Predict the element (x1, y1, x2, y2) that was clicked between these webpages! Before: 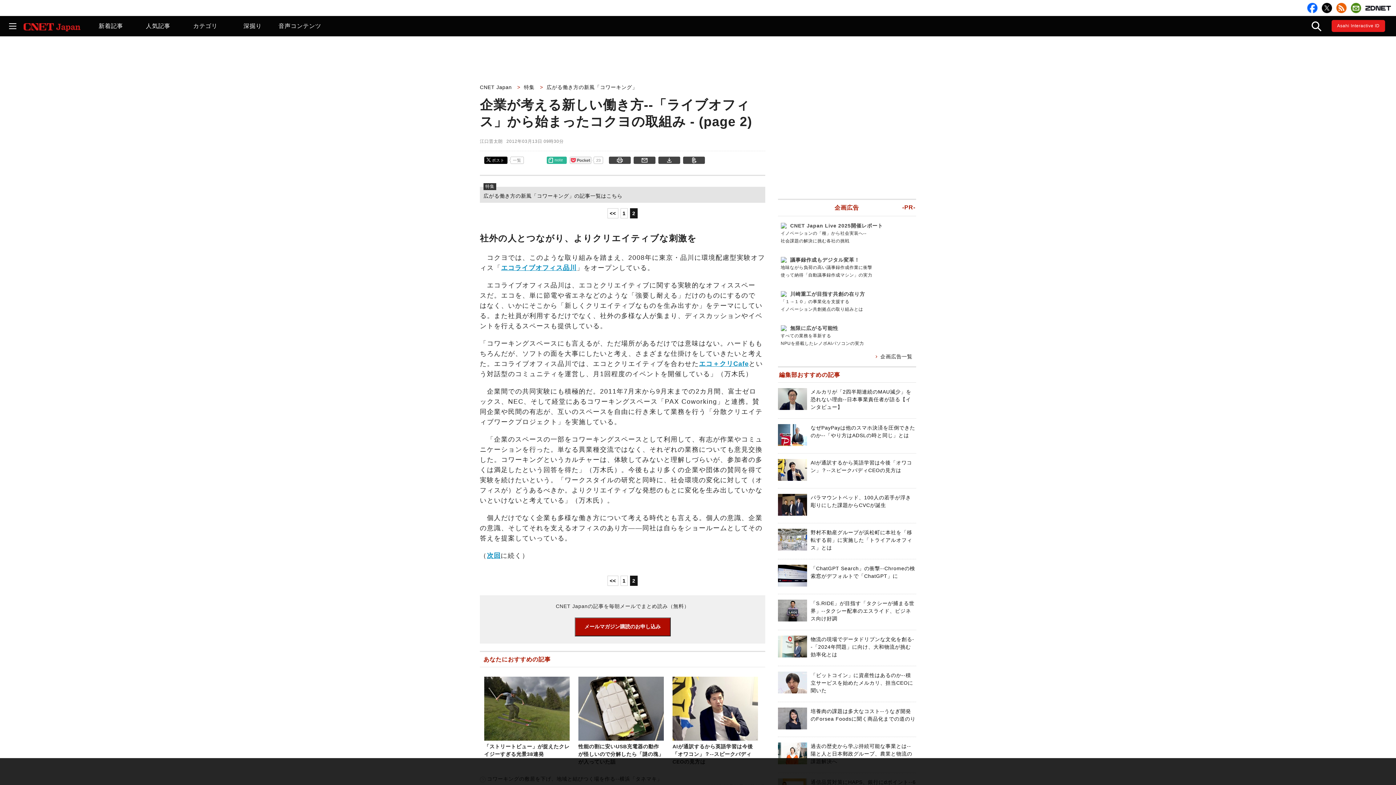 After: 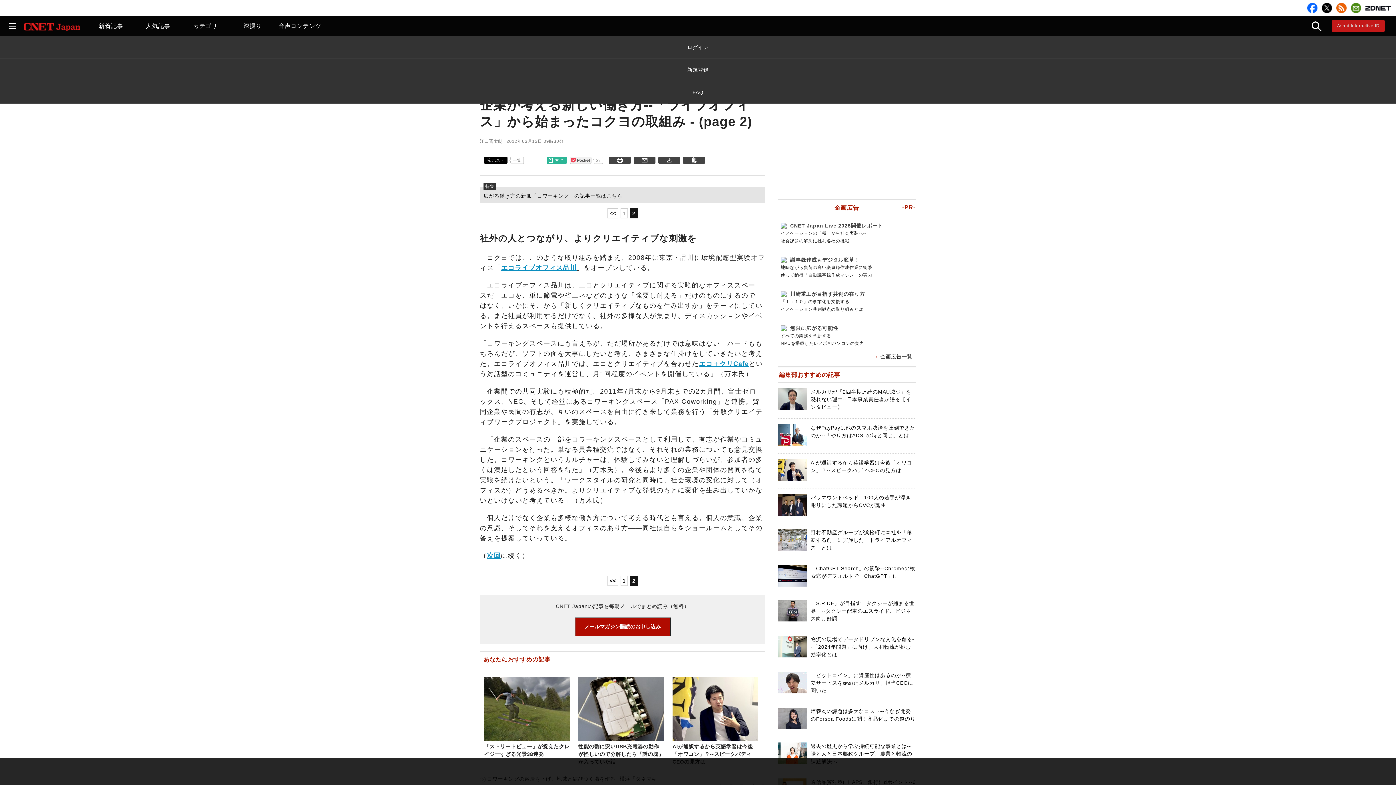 Action: bbox: (1337, 23, 1380, 28) label: Asahi Interactive ID